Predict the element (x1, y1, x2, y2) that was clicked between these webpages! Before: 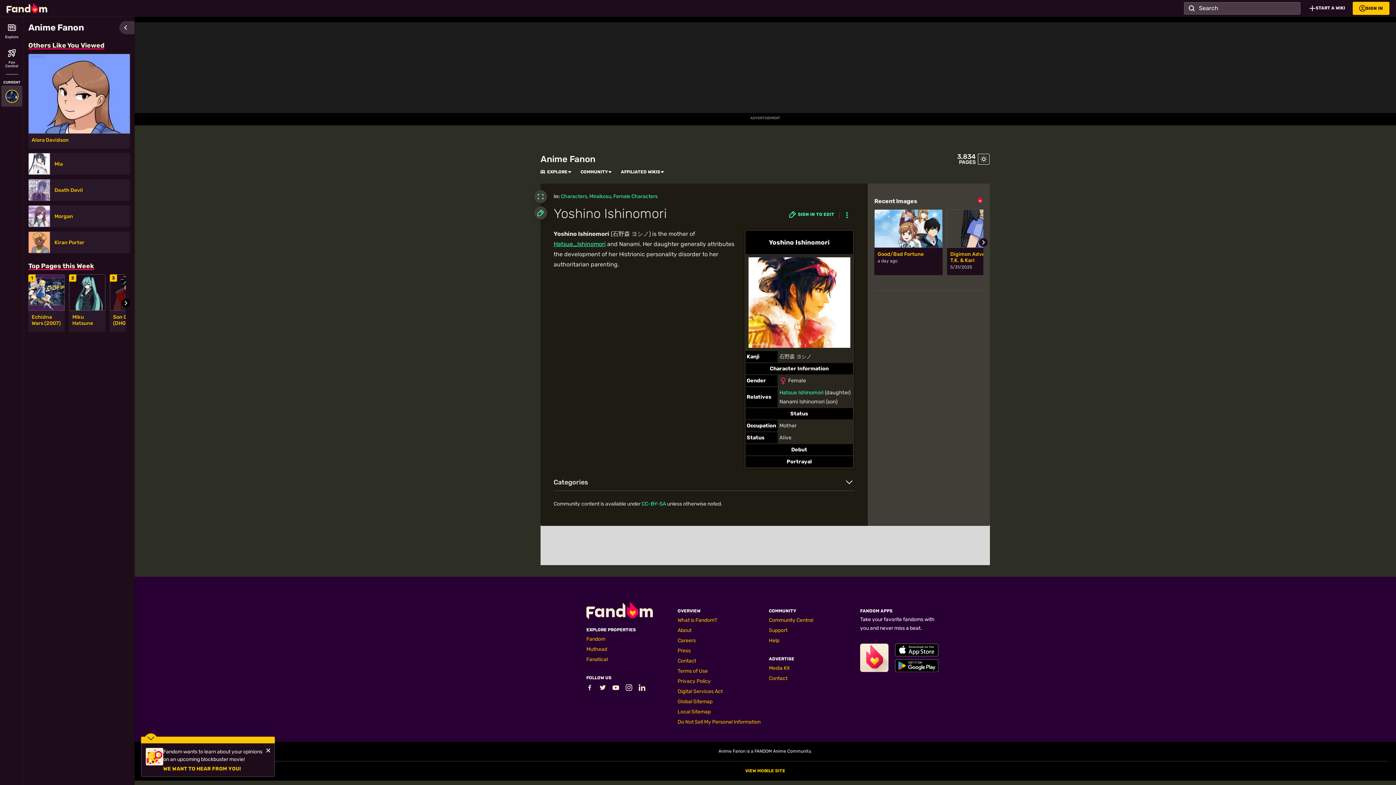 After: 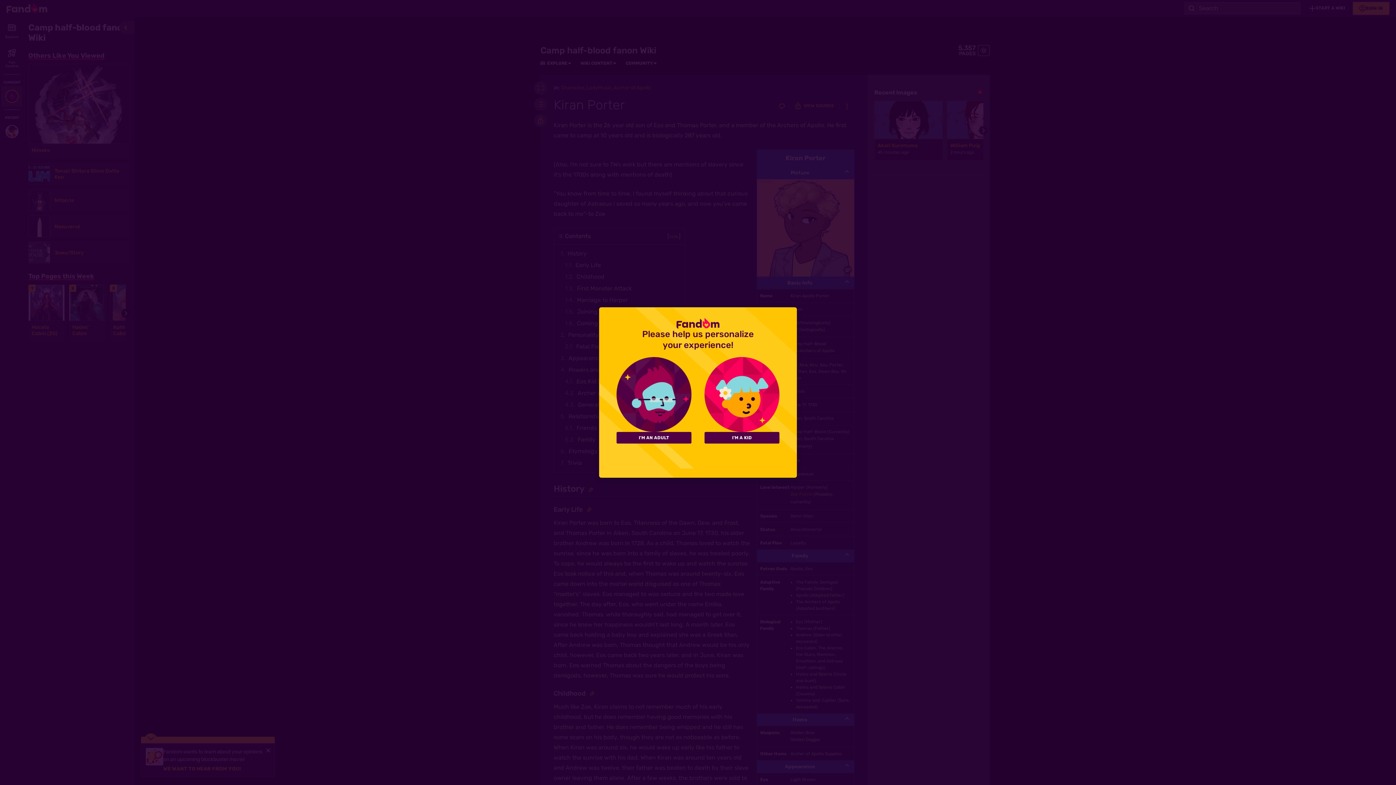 Action: label: Kiran Porter bbox: (54, 239, 125, 245)